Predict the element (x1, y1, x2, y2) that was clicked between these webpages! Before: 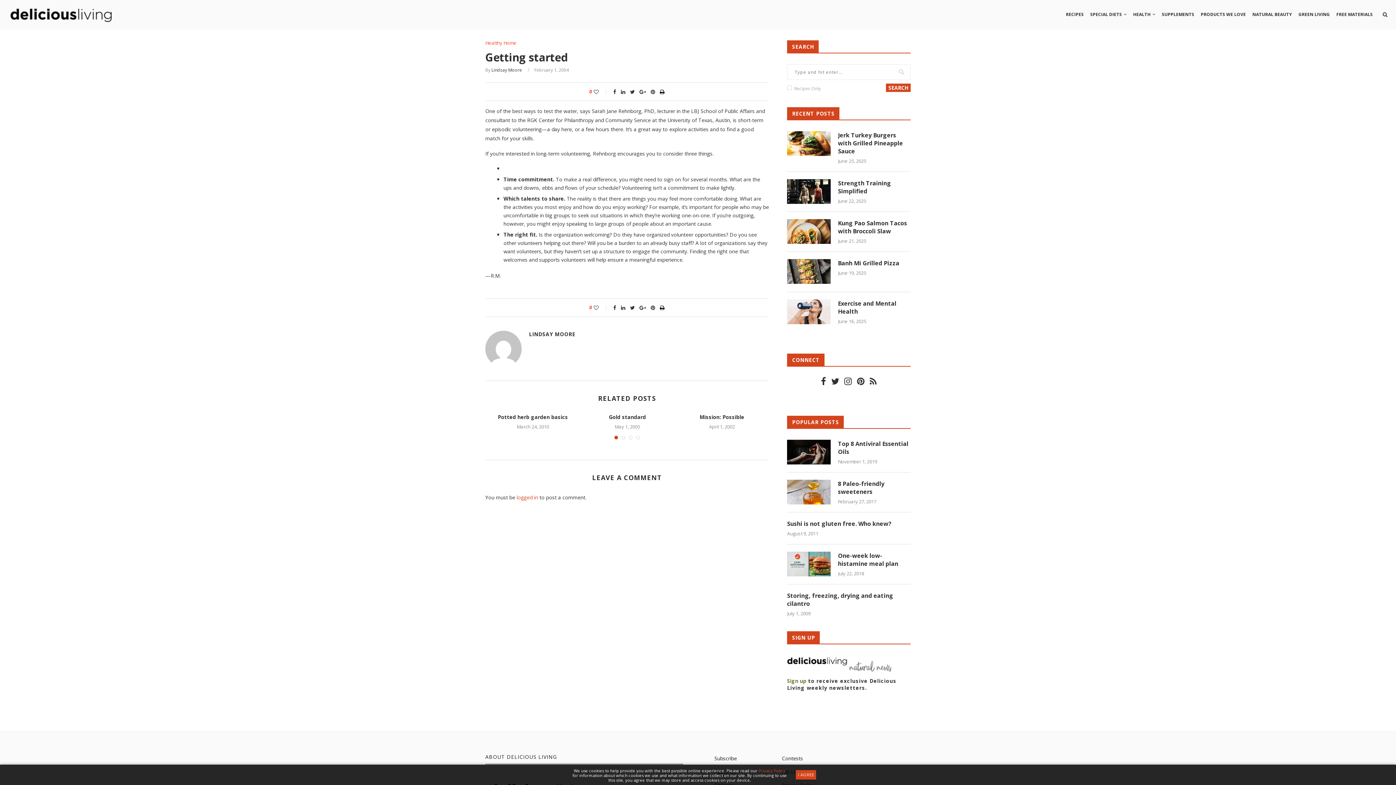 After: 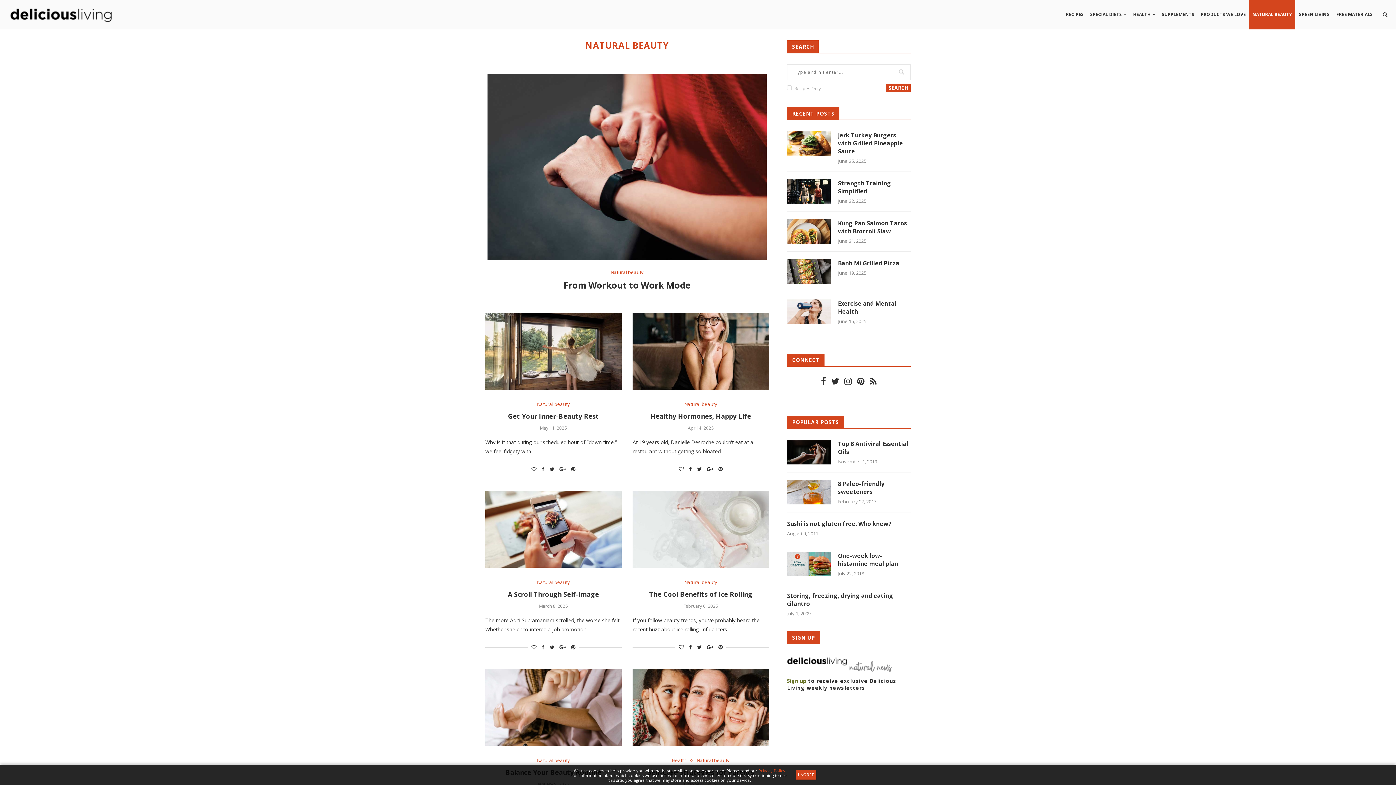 Action: bbox: (1249, 0, 1295, 29) label: NATURAL BEAUTY